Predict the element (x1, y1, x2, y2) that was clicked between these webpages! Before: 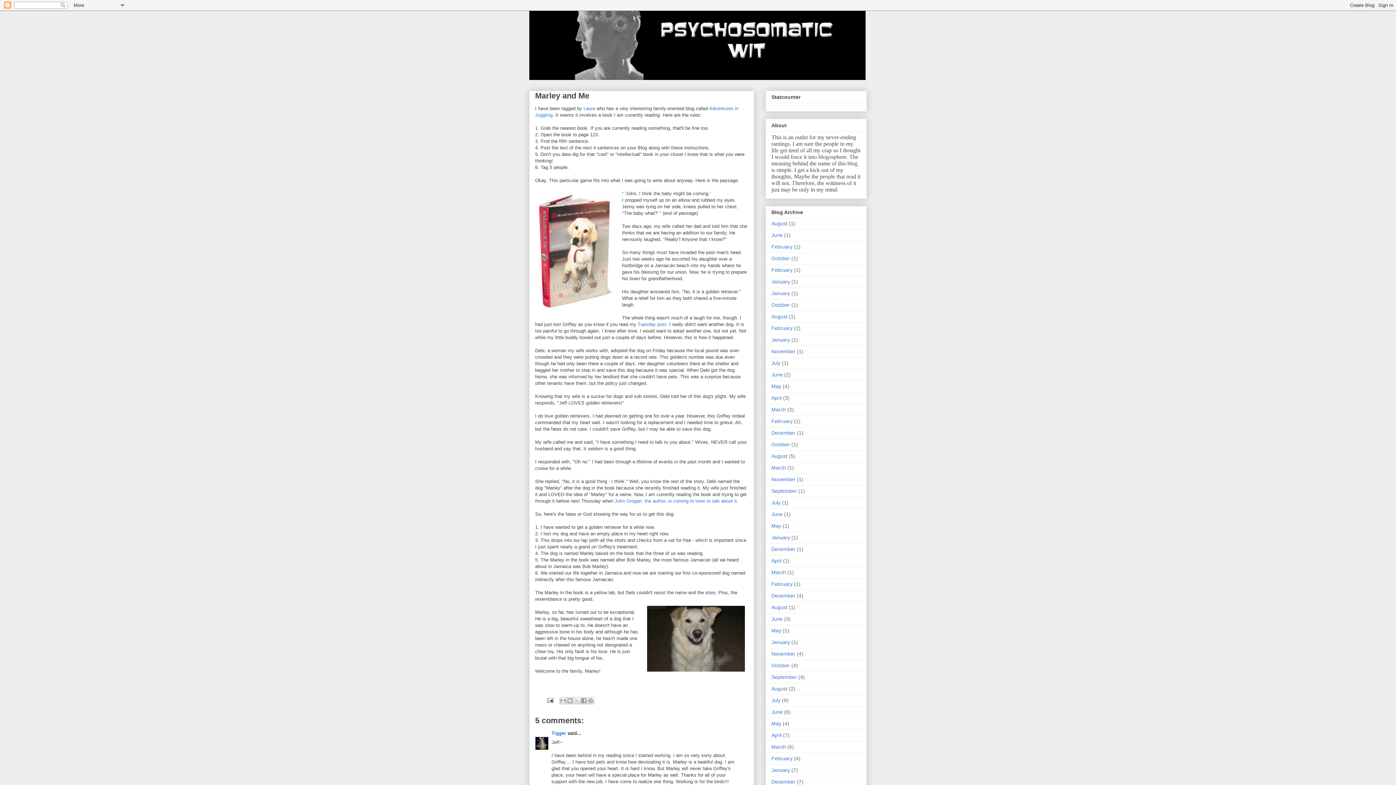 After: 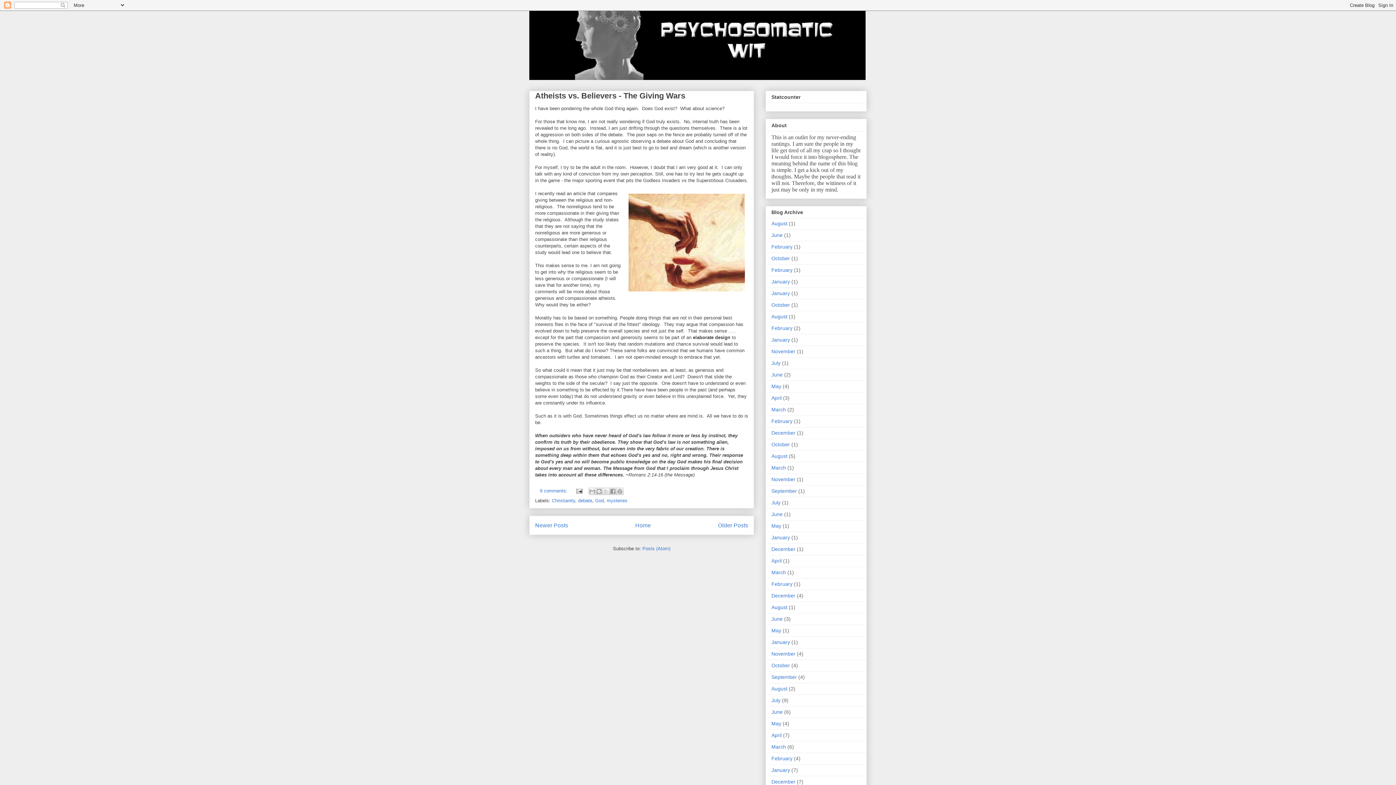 Action: label: June bbox: (771, 511, 782, 517)